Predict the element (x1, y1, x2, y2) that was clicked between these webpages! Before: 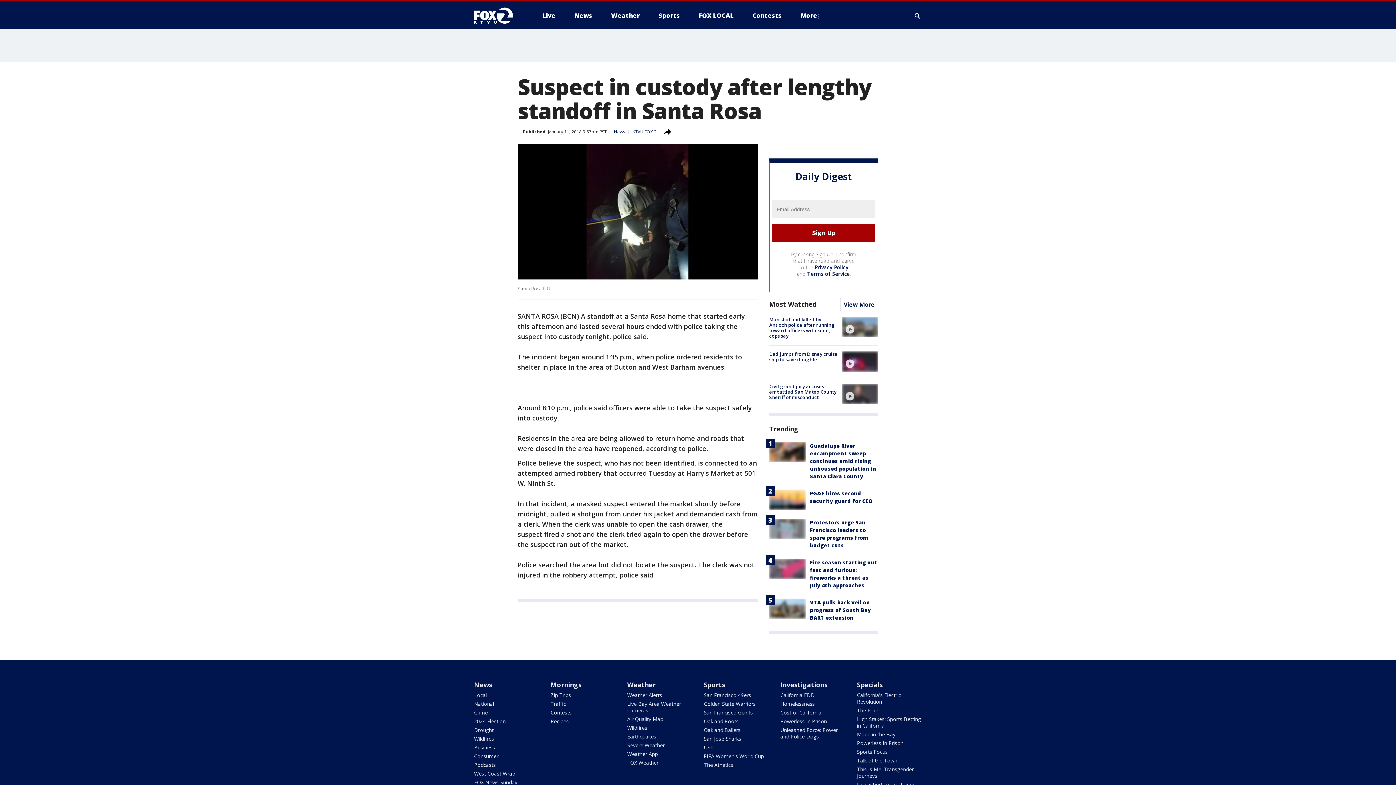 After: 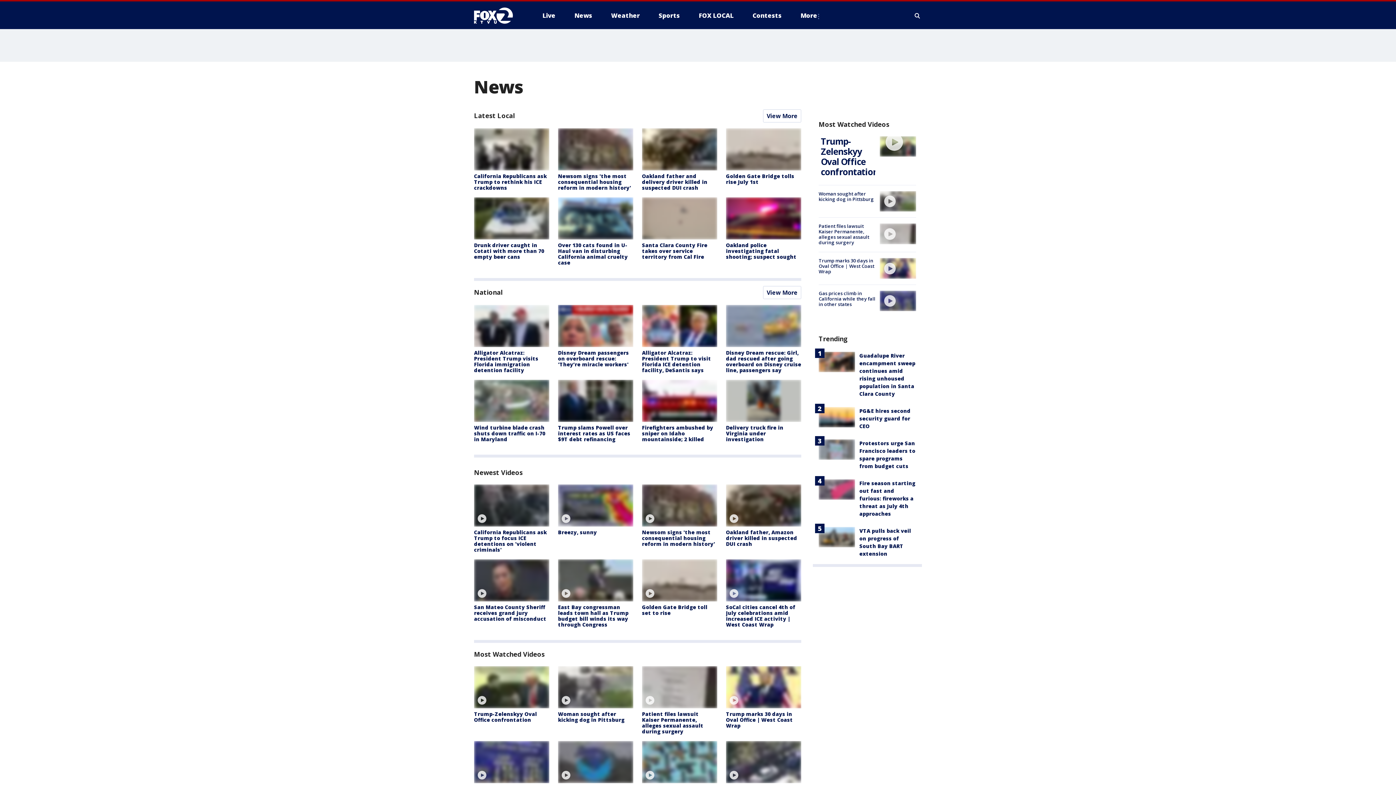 Action: label: News bbox: (474, 680, 492, 689)